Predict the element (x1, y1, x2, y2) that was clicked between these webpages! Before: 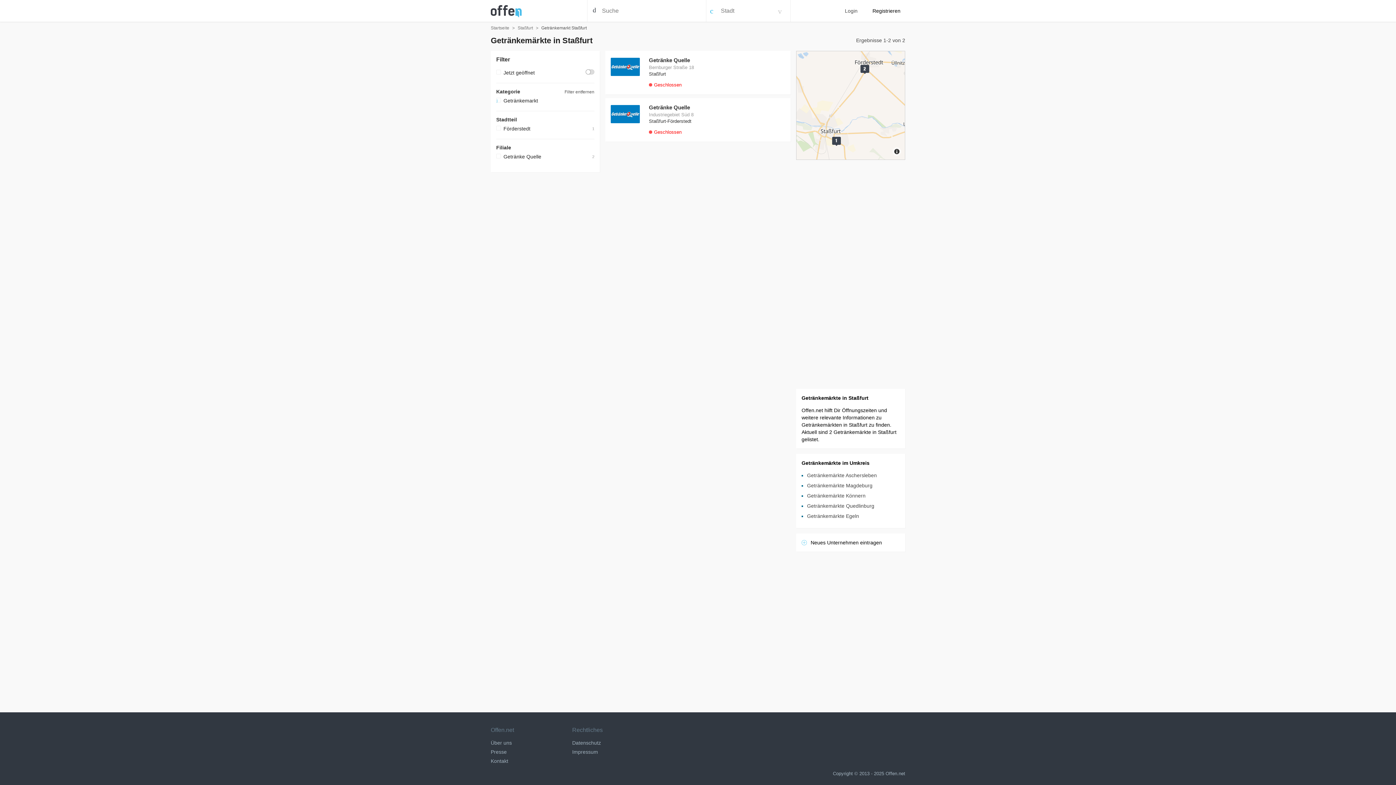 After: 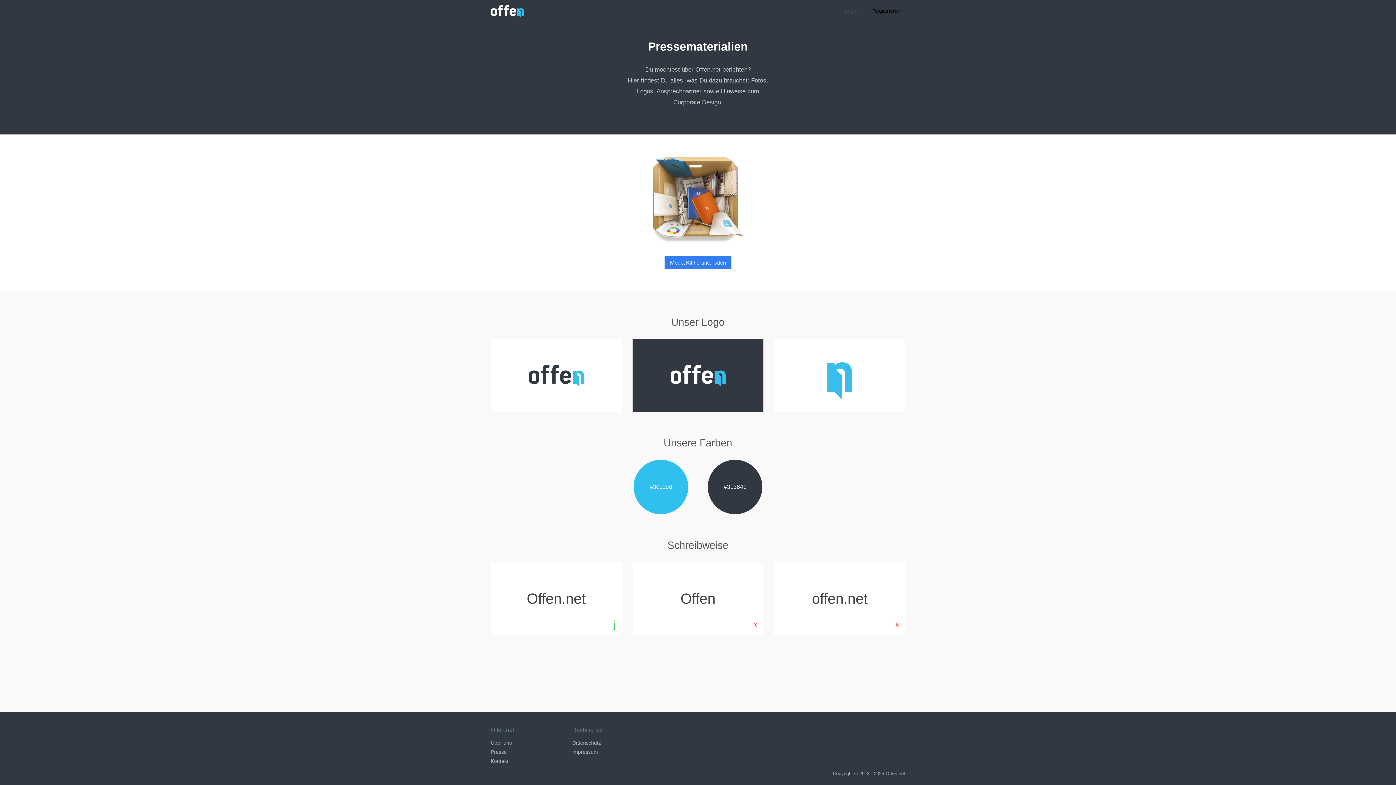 Action: bbox: (490, 749, 506, 755) label: Presse